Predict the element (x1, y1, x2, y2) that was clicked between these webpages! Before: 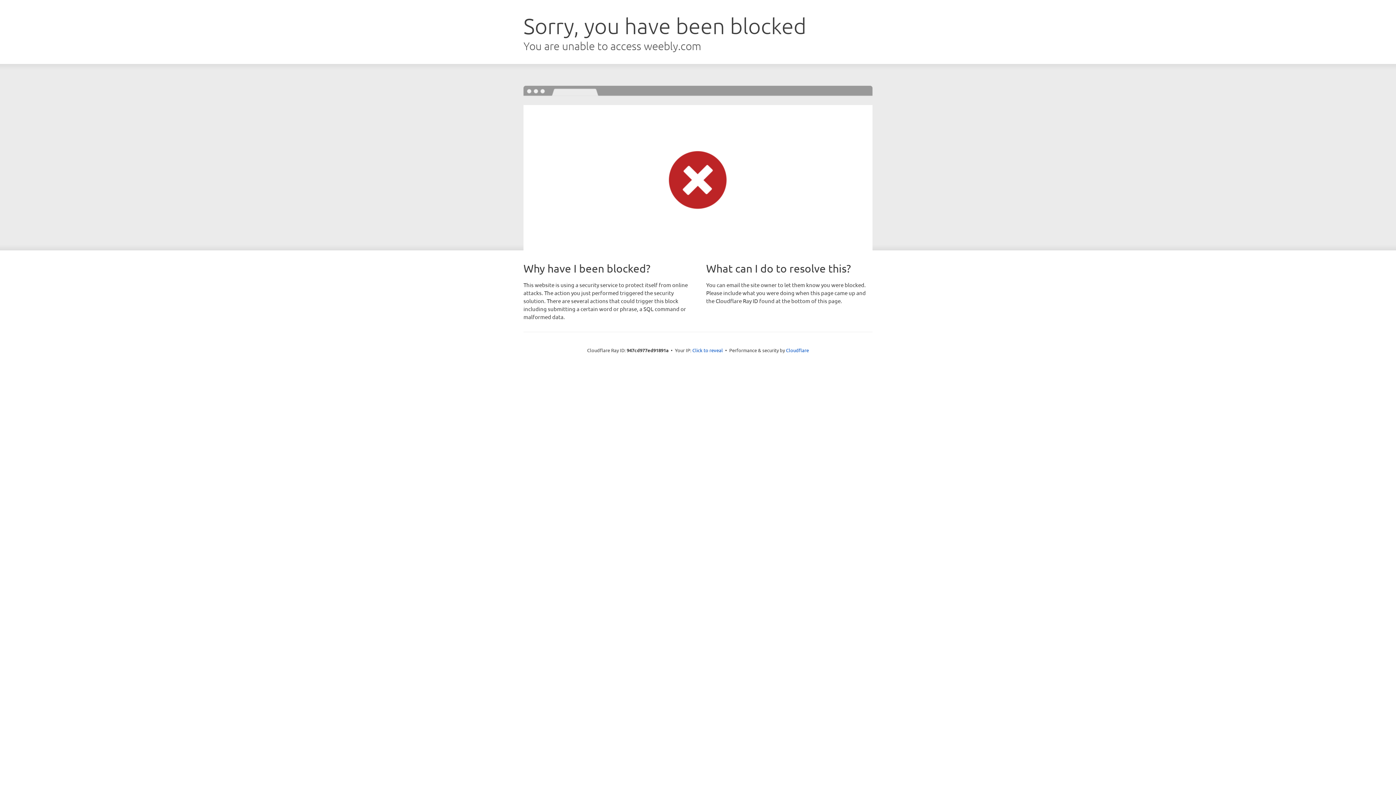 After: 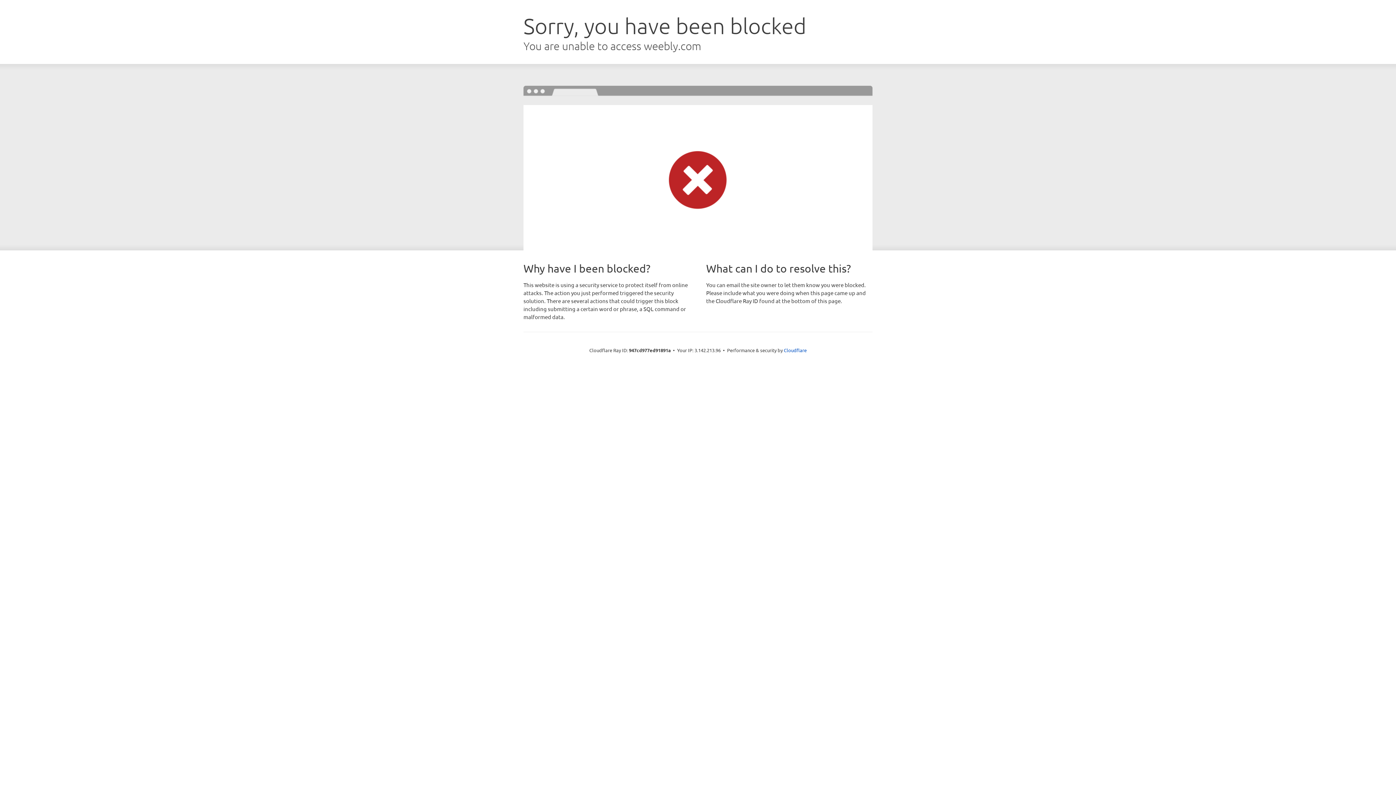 Action: label: Click to reveal bbox: (692, 346, 723, 353)